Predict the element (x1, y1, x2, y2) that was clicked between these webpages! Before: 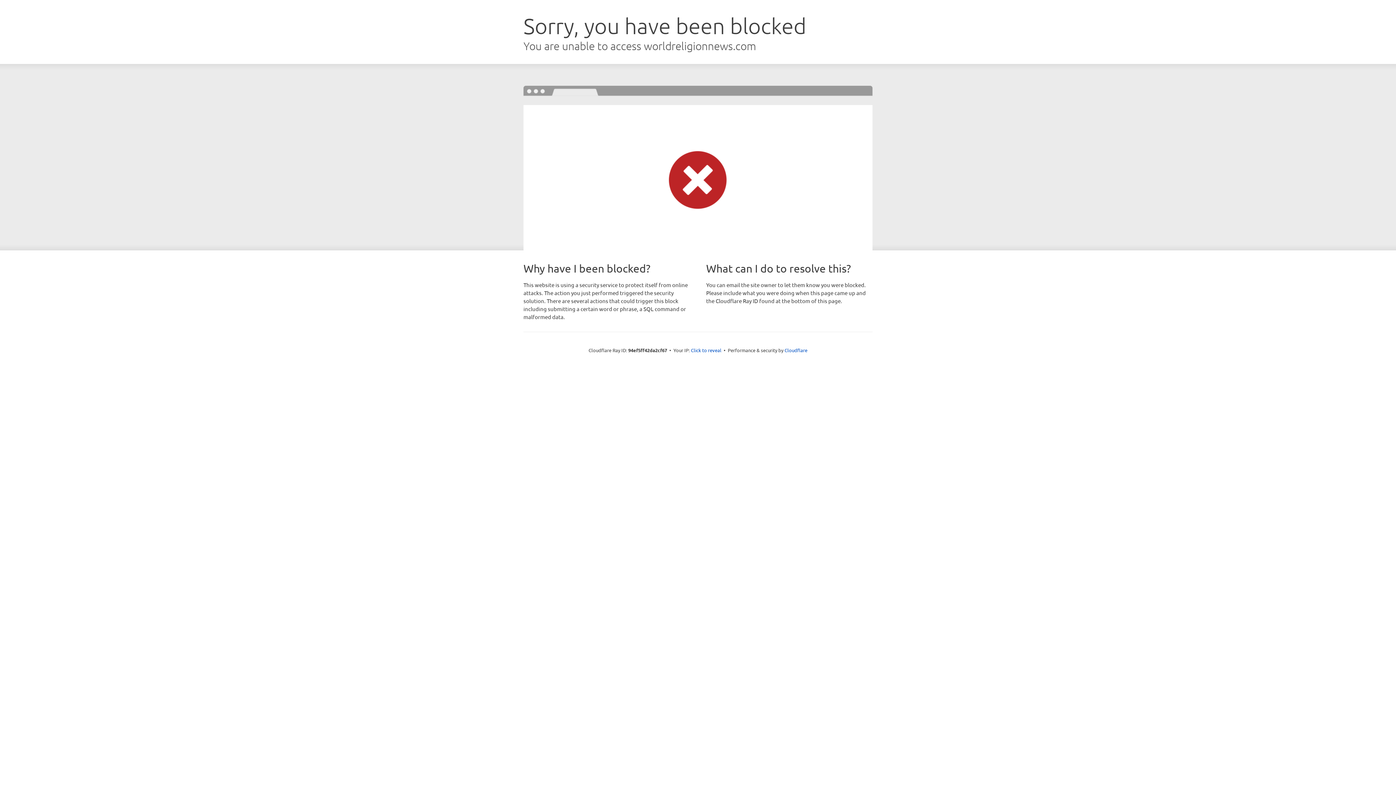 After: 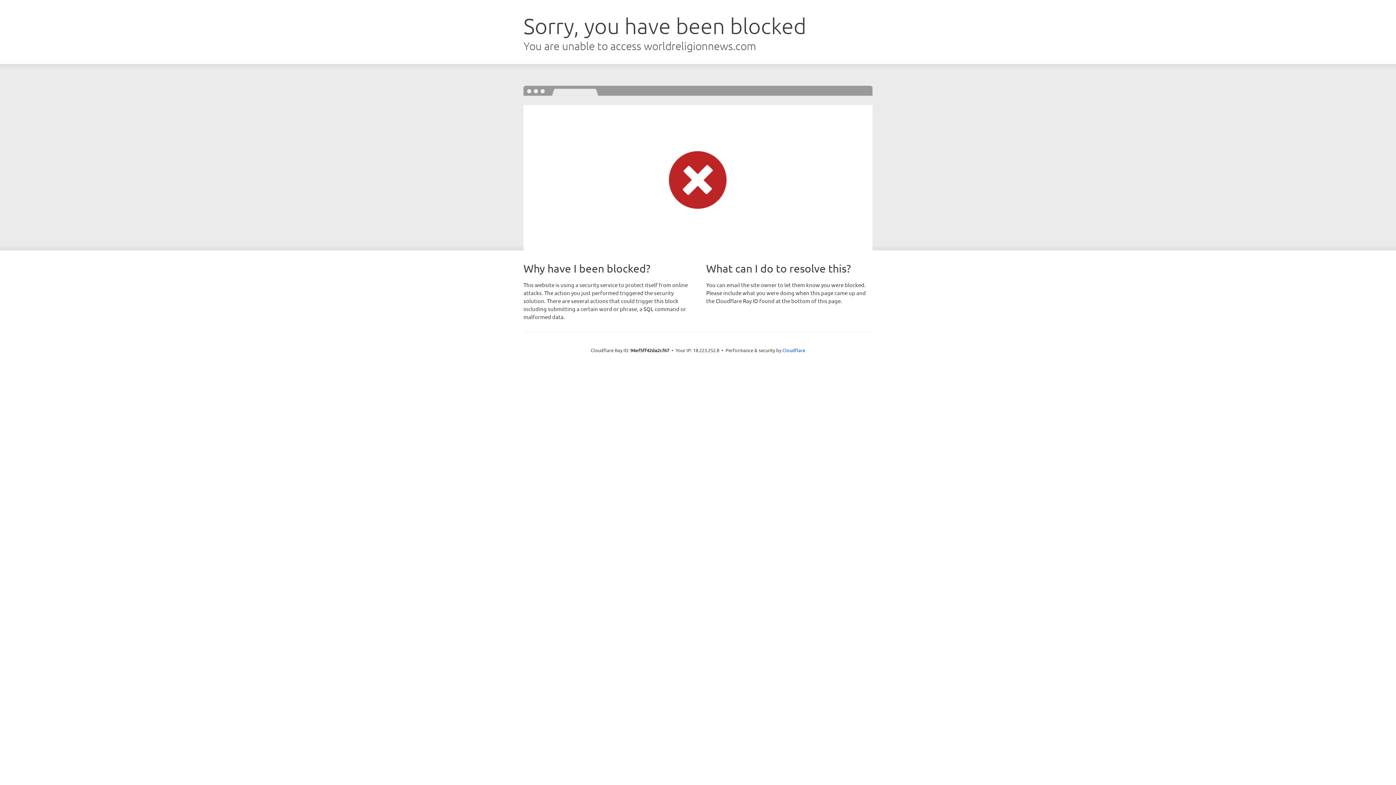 Action: bbox: (691, 346, 721, 353) label: Click to reveal